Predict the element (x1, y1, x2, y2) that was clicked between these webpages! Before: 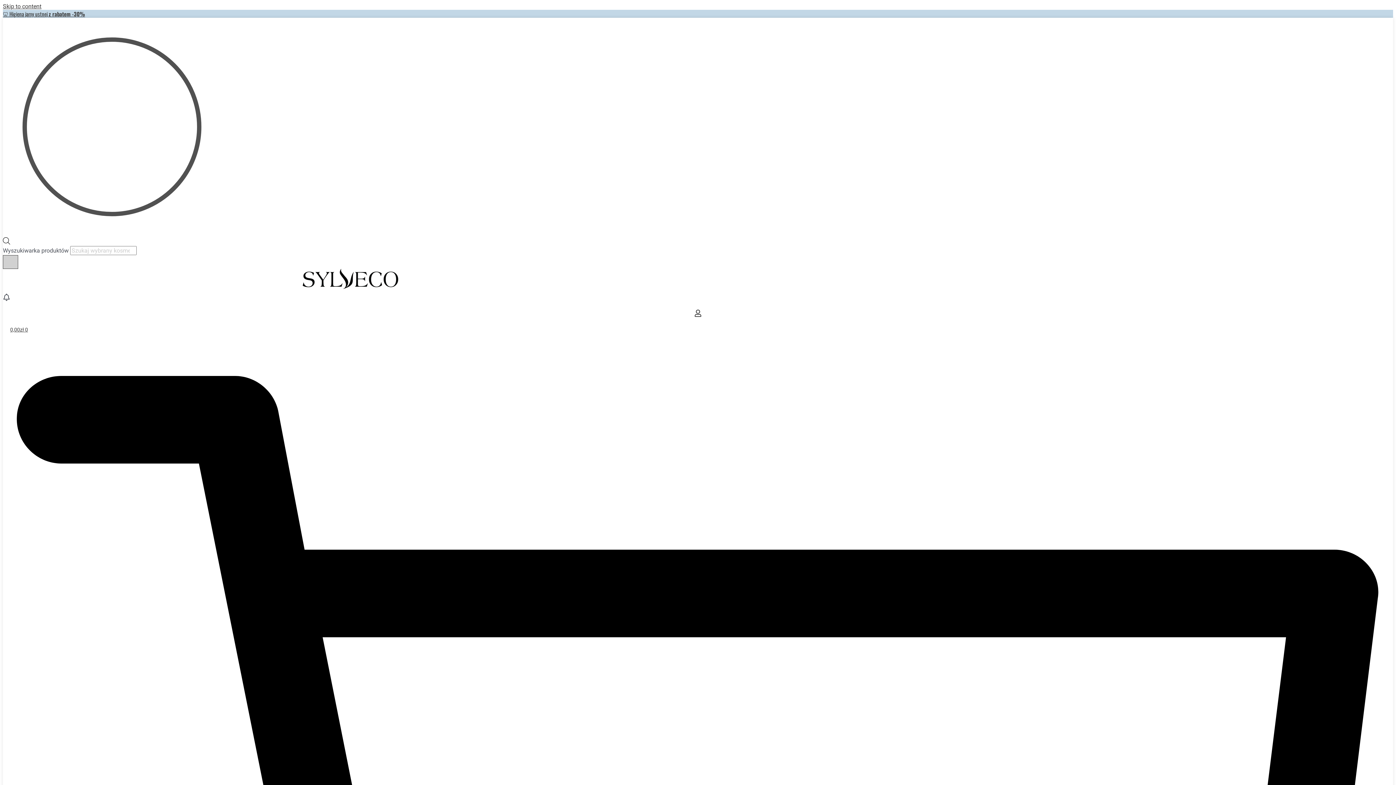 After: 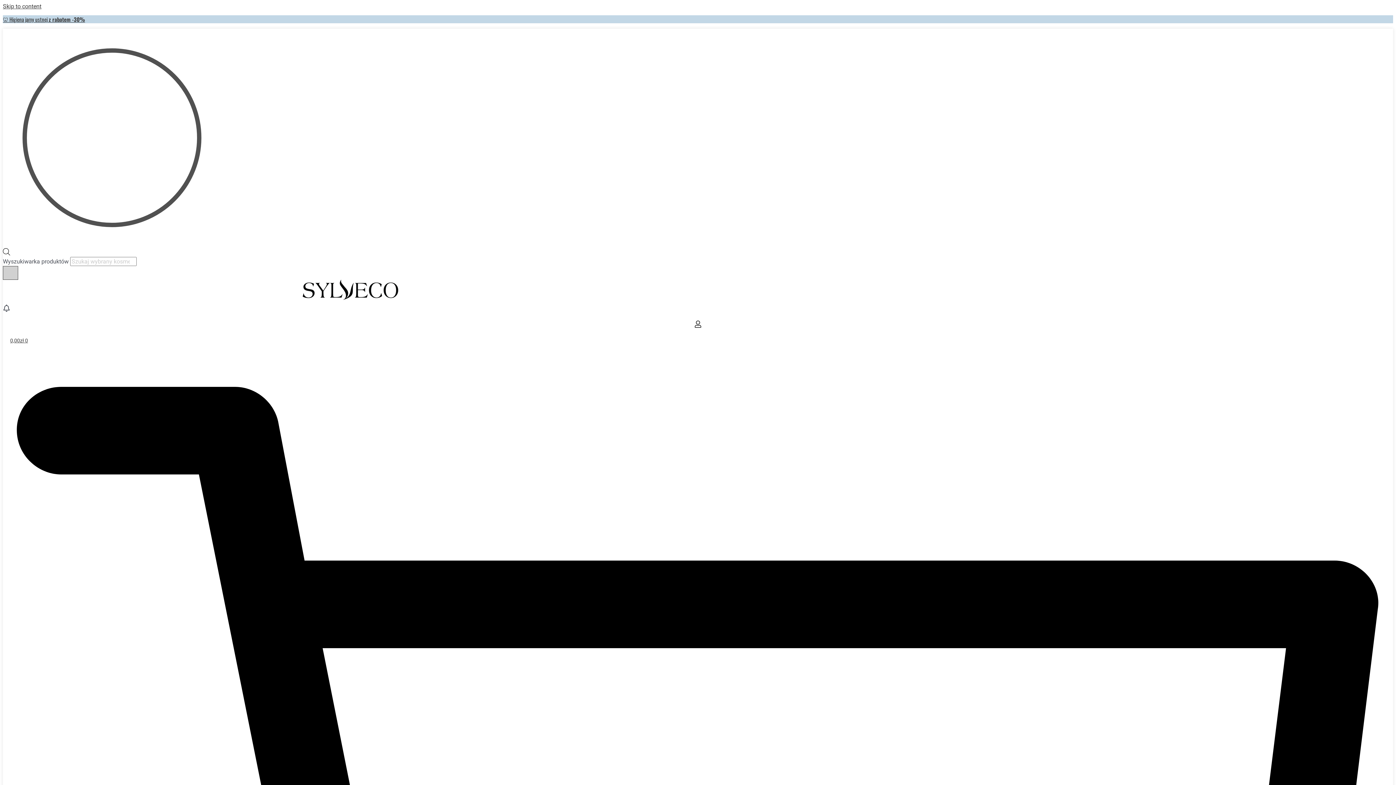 Action: bbox: (695, 310, 701, 318)